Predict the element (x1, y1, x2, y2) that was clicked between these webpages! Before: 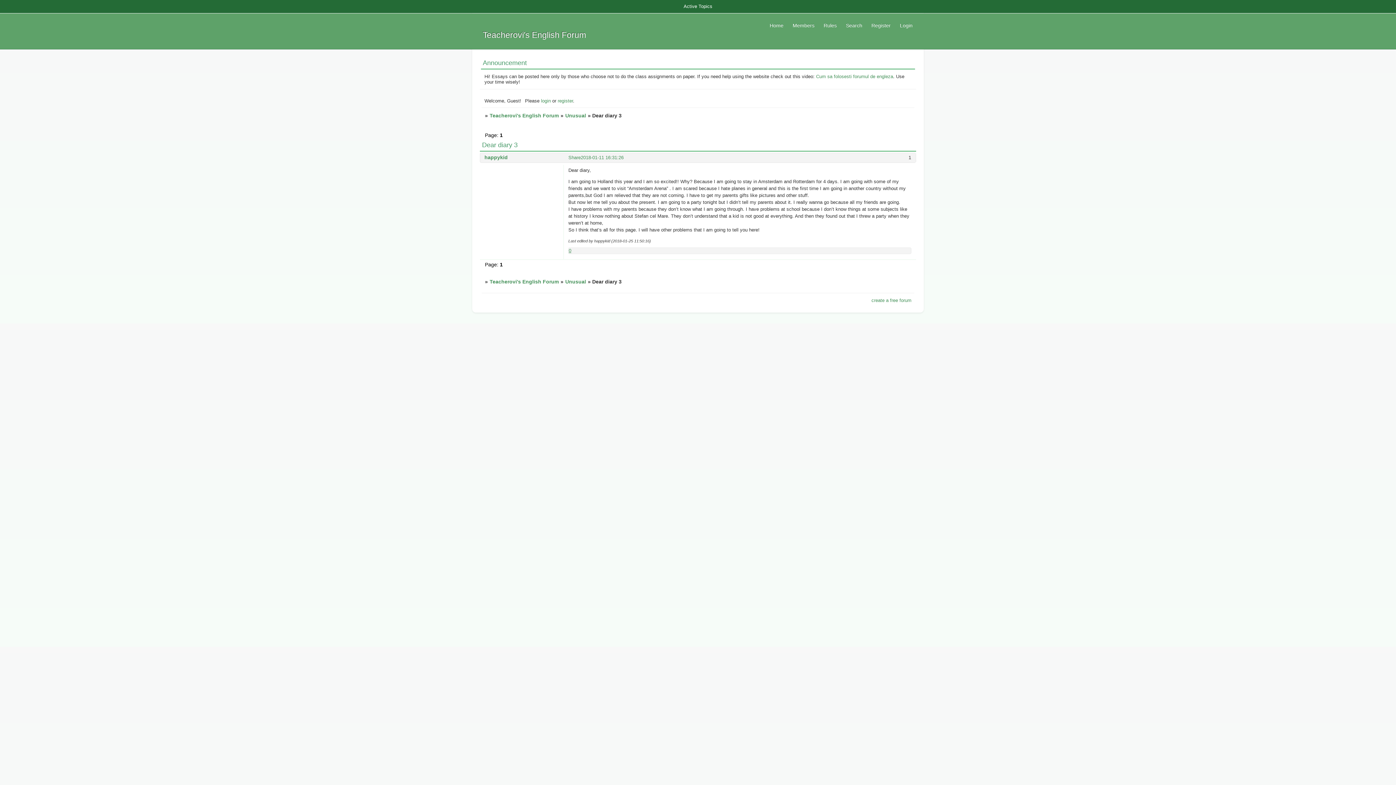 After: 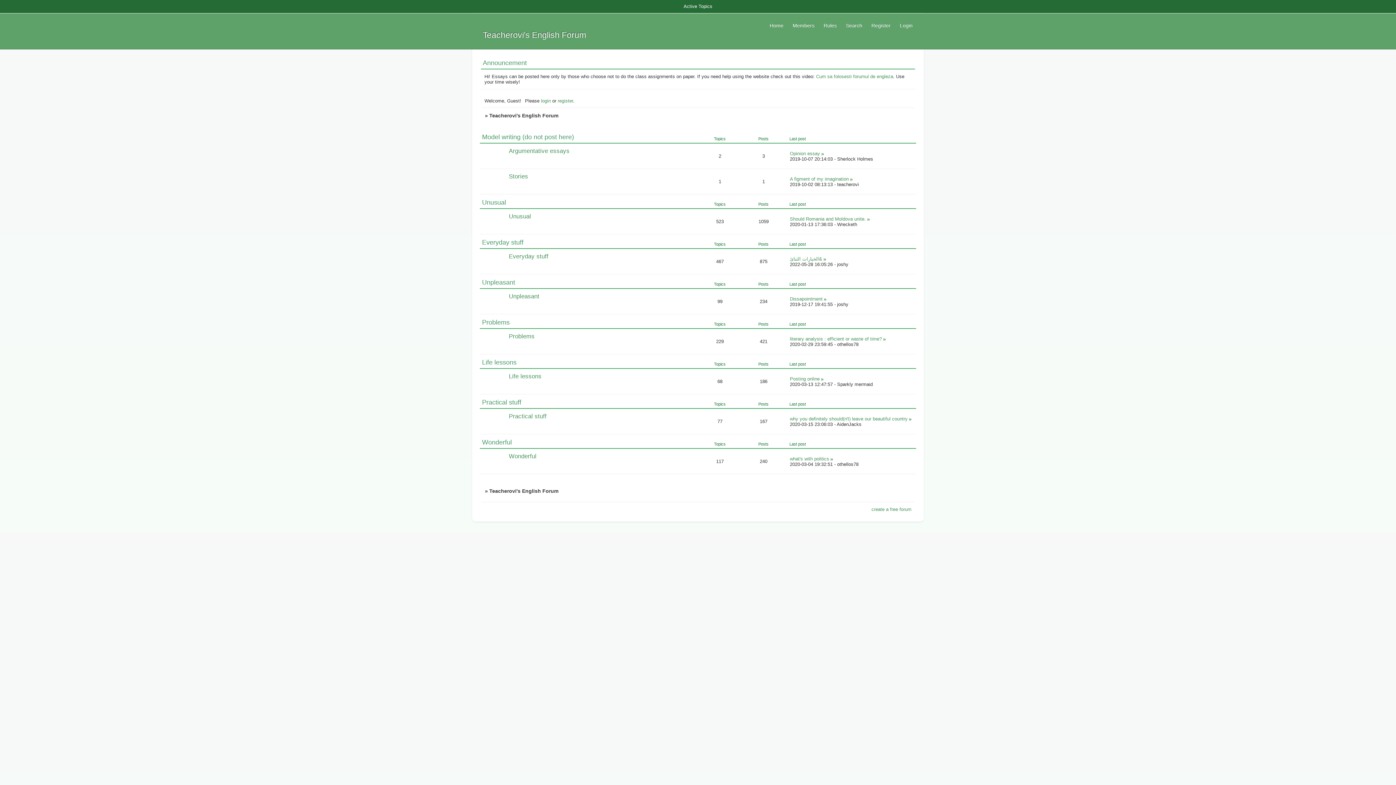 Action: bbox: (488, 111, 560, 119) label: Teacherovi's English Forum